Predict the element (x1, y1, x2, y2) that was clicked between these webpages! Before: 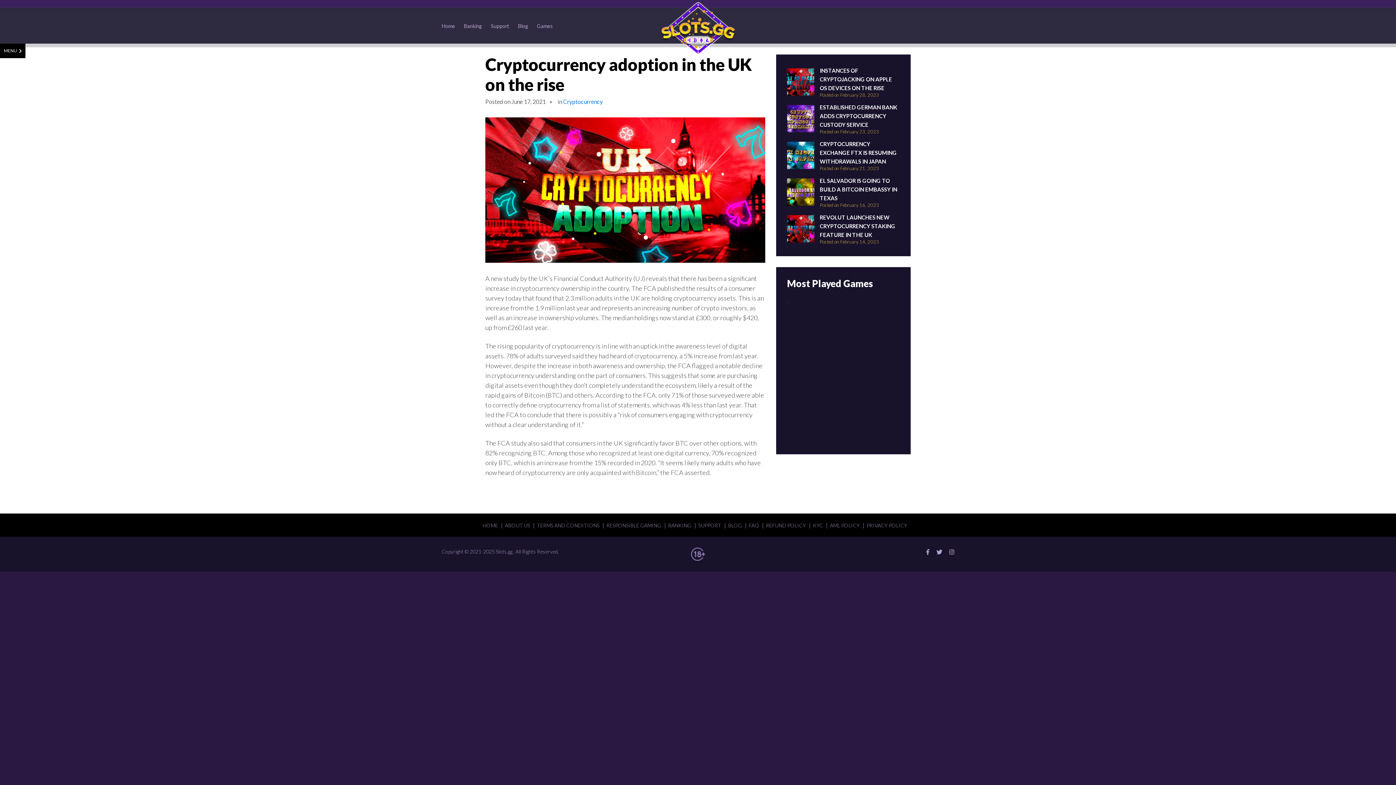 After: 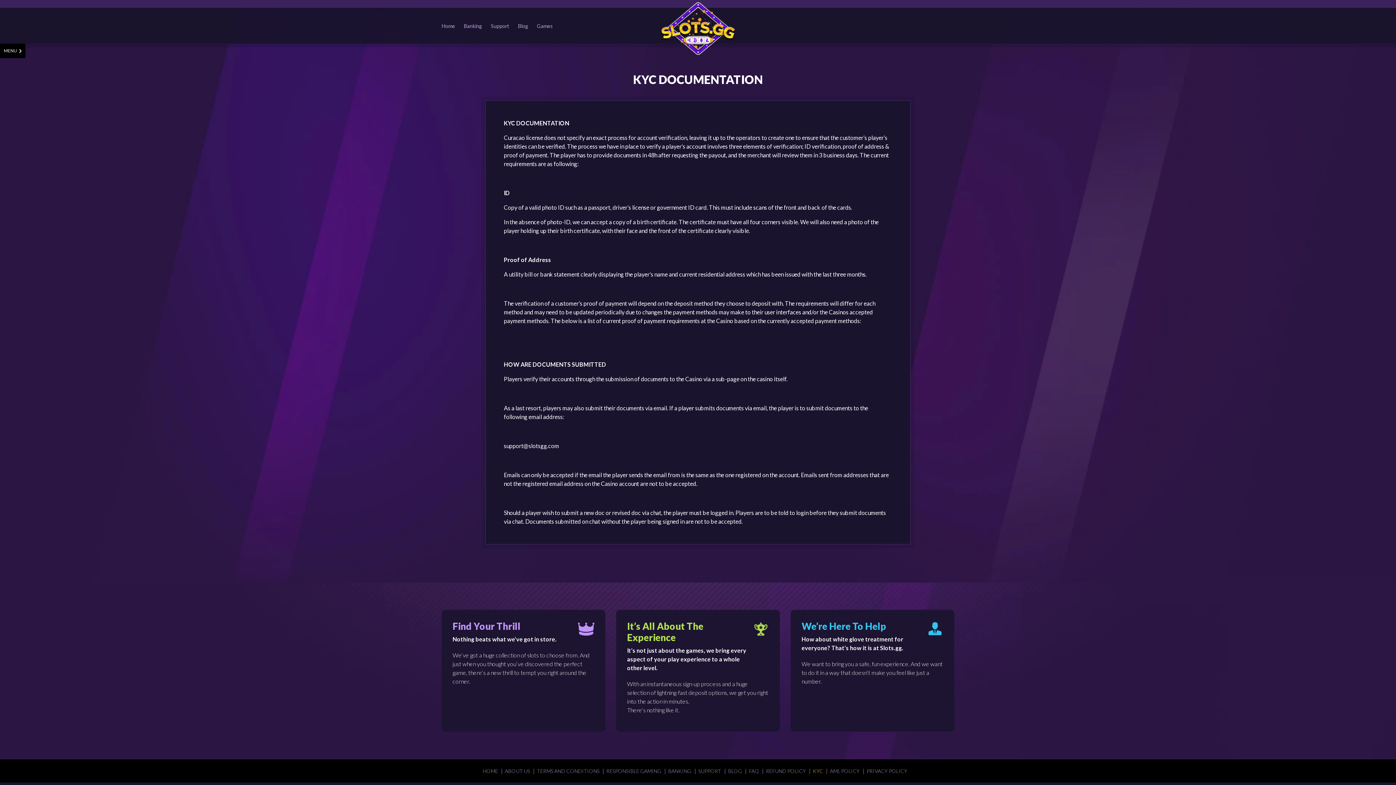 Action: label: KYC bbox: (813, 522, 823, 528)